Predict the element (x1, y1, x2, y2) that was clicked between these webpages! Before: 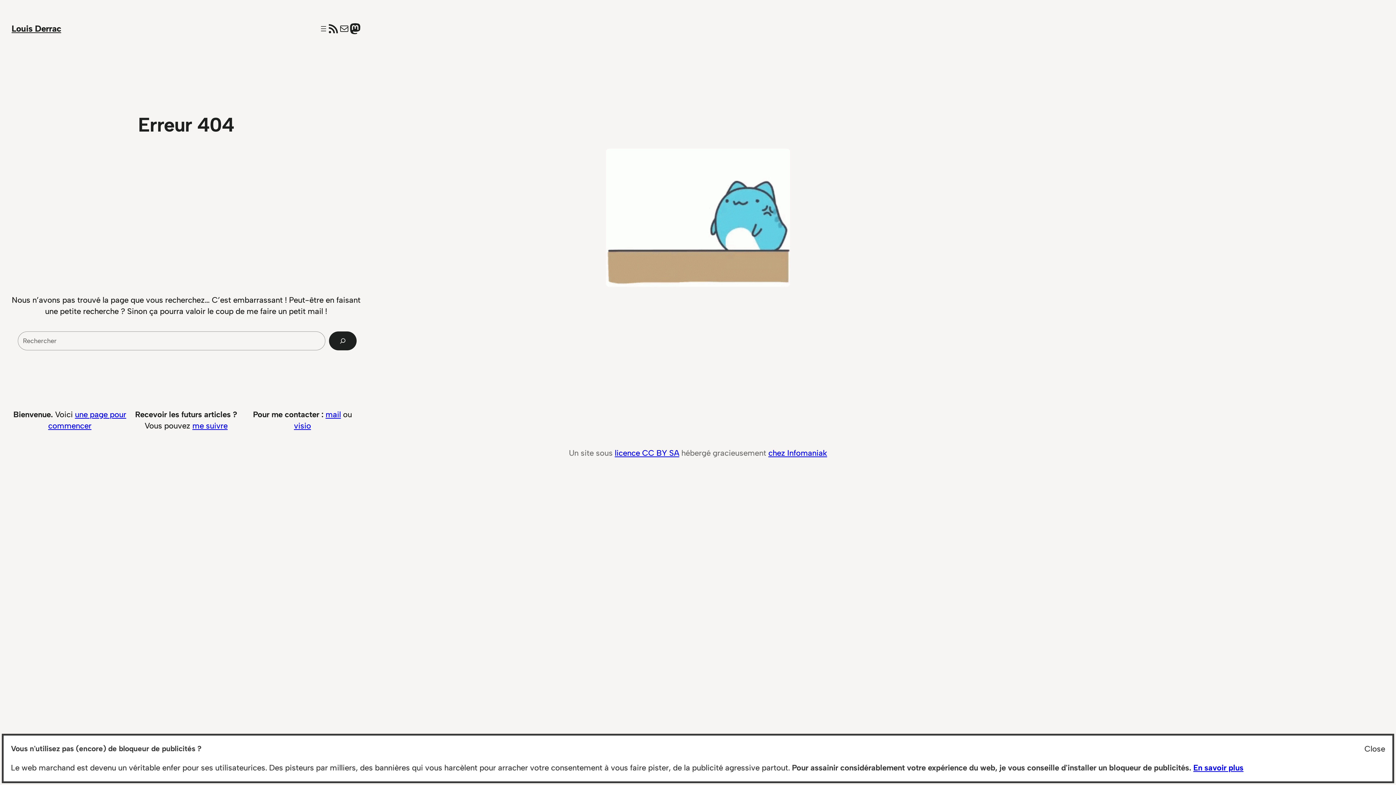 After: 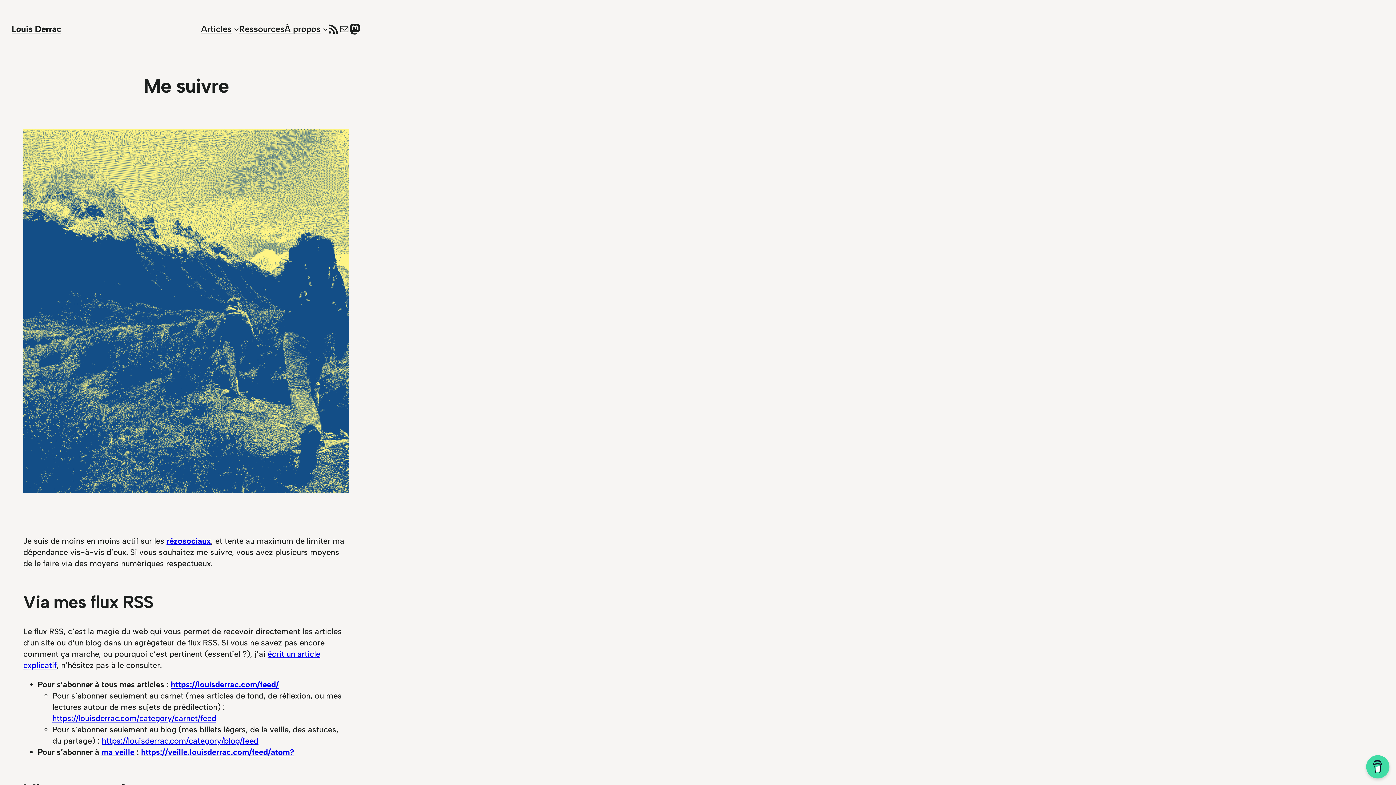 Action: bbox: (192, 420, 227, 430) label: me suivre